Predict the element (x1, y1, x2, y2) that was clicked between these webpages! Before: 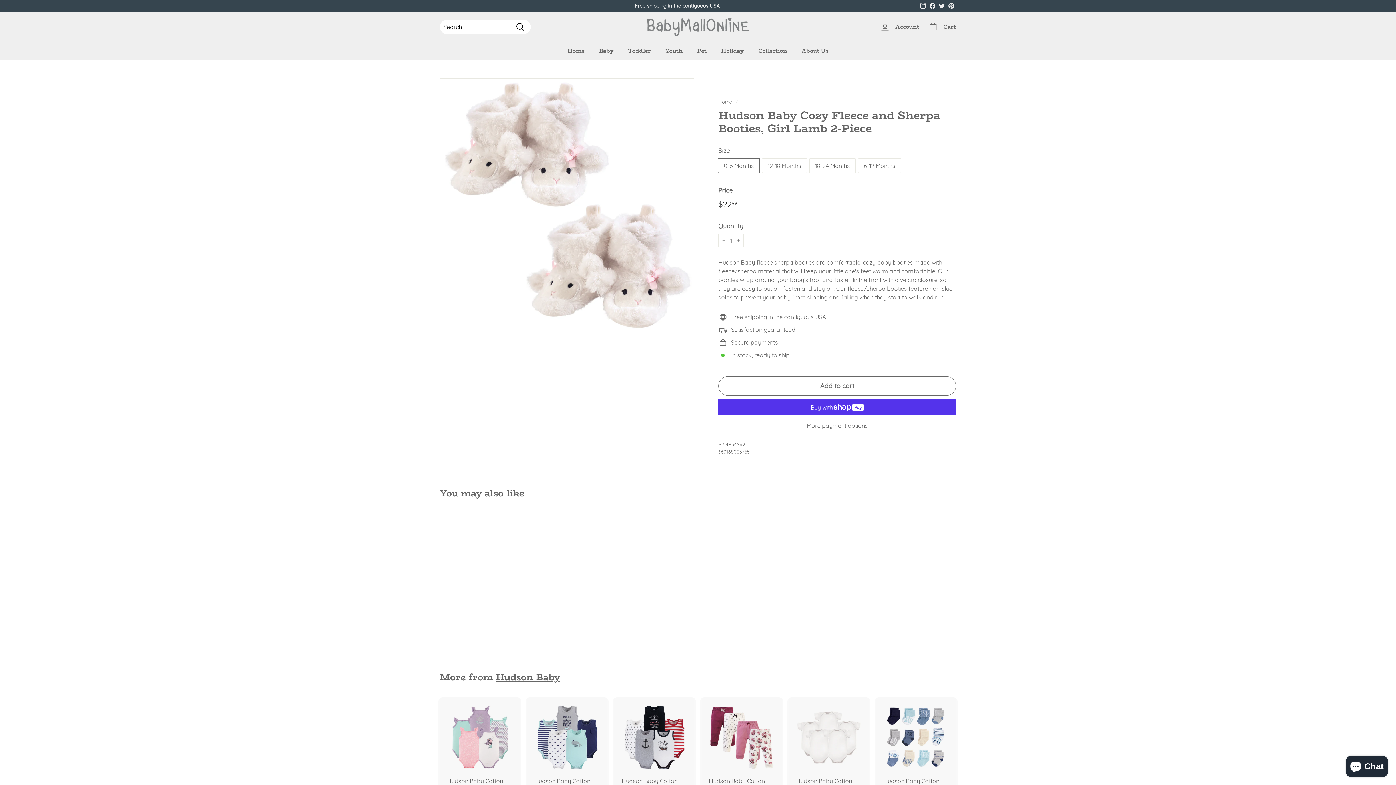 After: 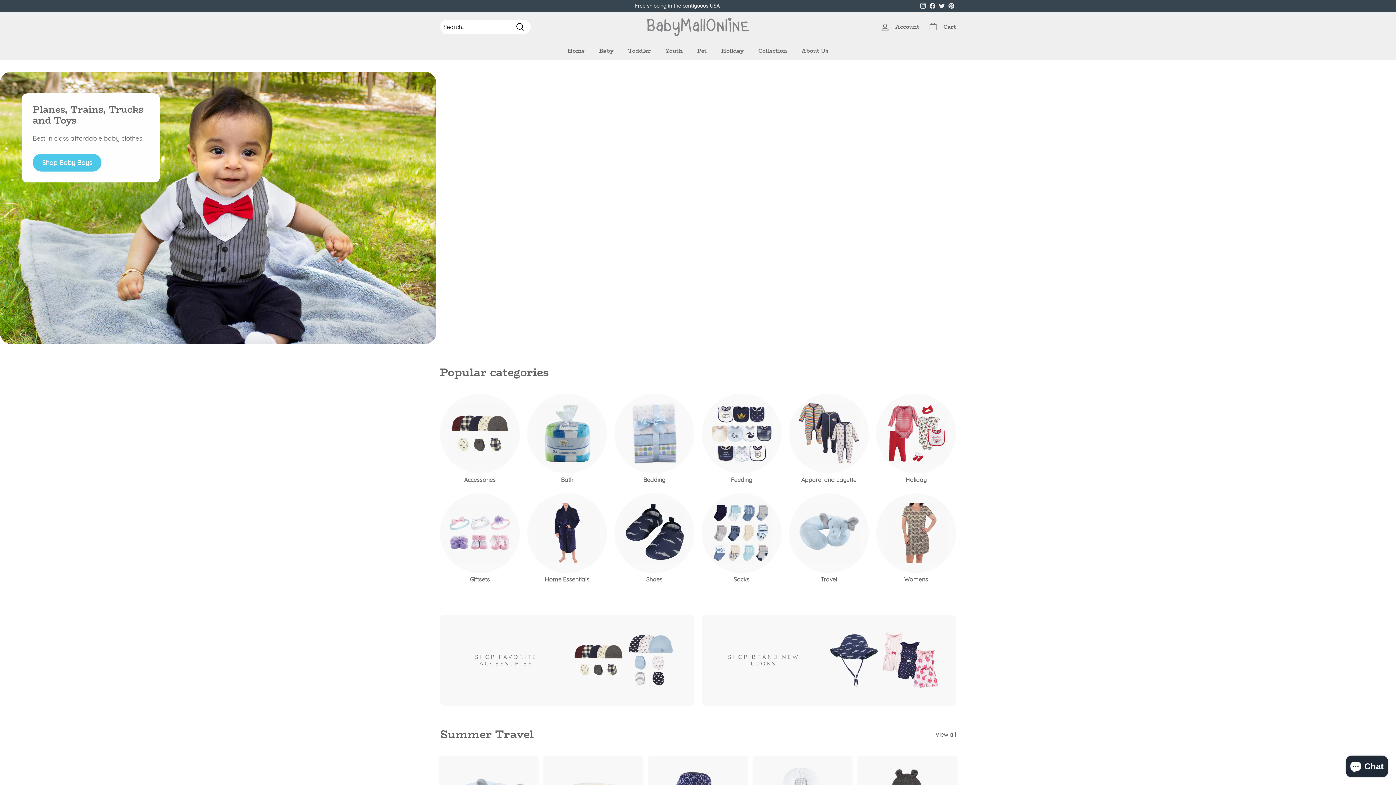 Action: bbox: (560, 41, 592, 59) label: Home